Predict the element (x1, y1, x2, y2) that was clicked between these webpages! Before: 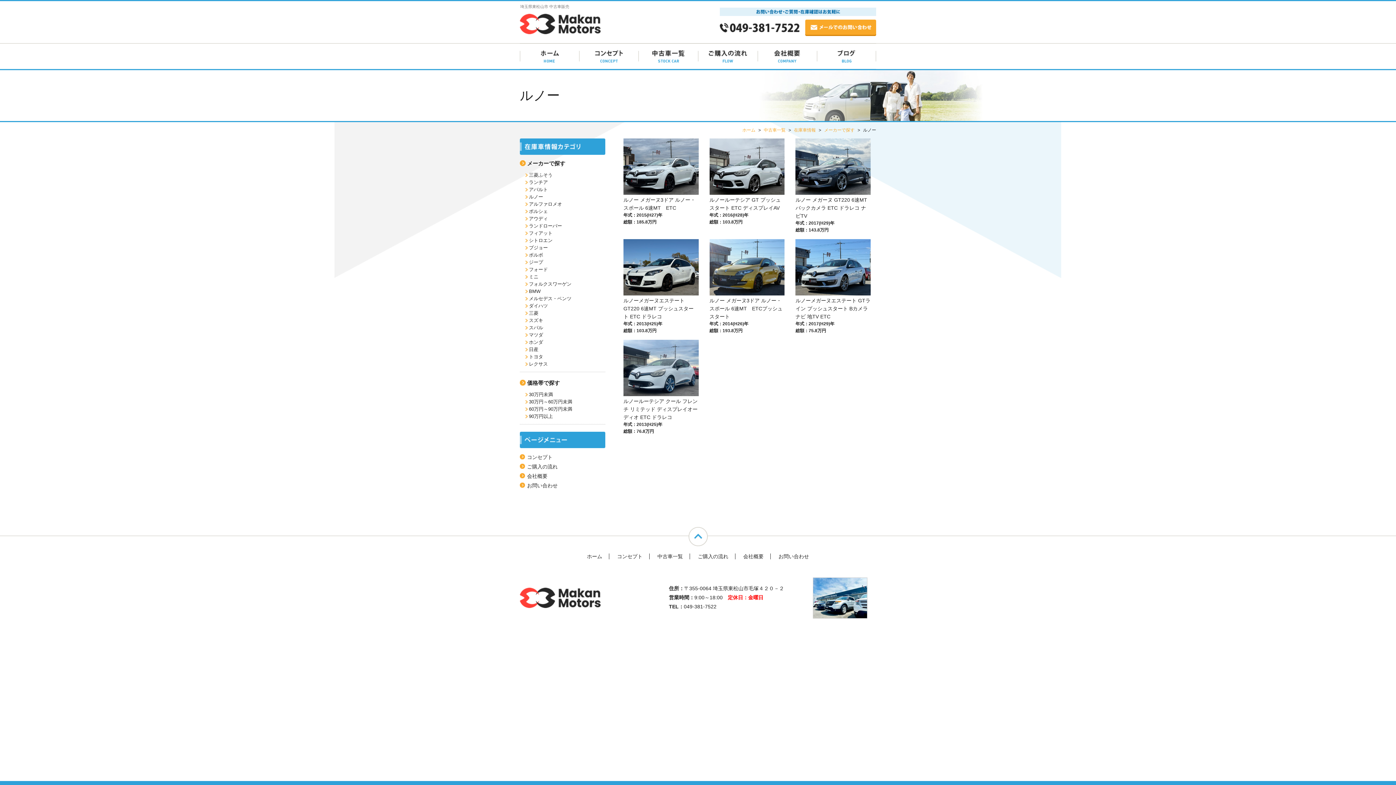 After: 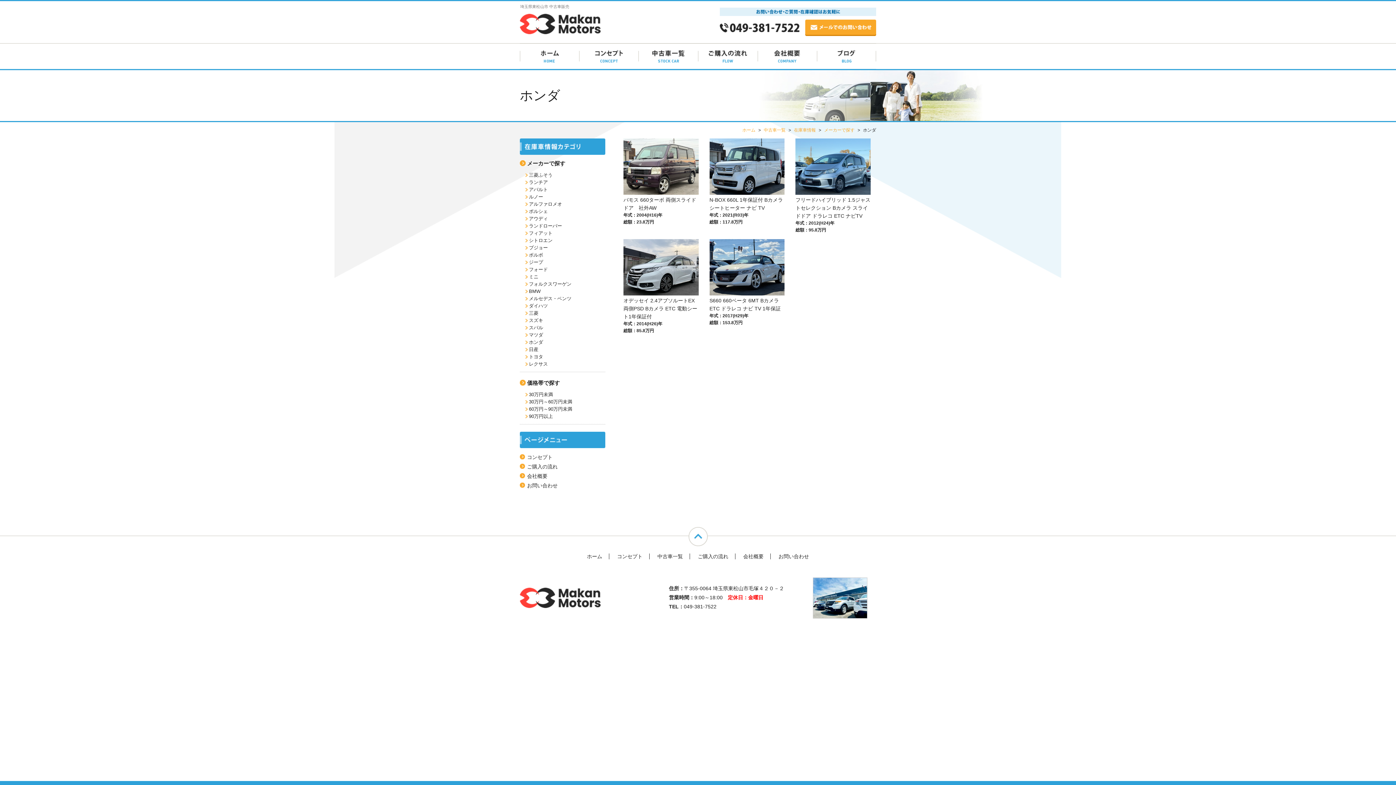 Action: bbox: (525, 338, 600, 346) label: ホンダ